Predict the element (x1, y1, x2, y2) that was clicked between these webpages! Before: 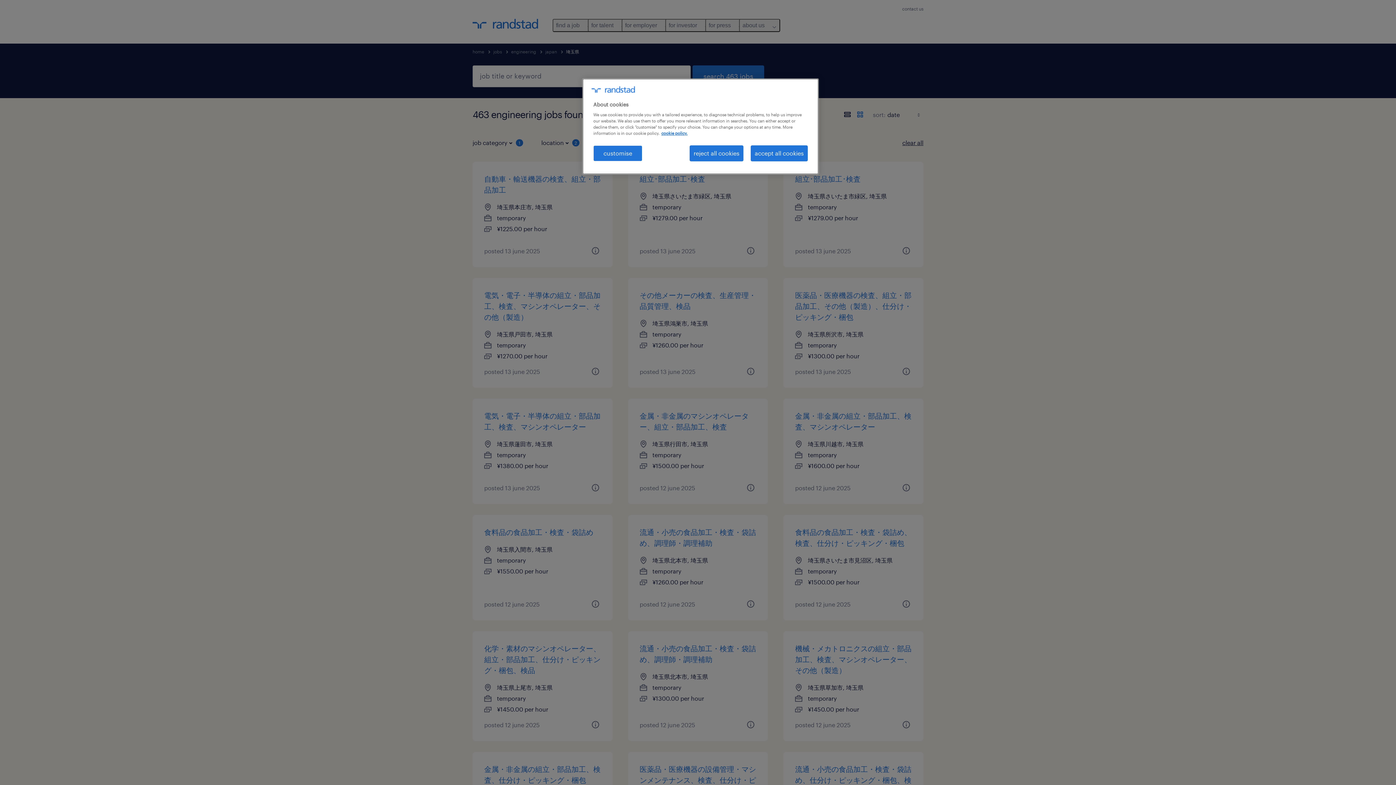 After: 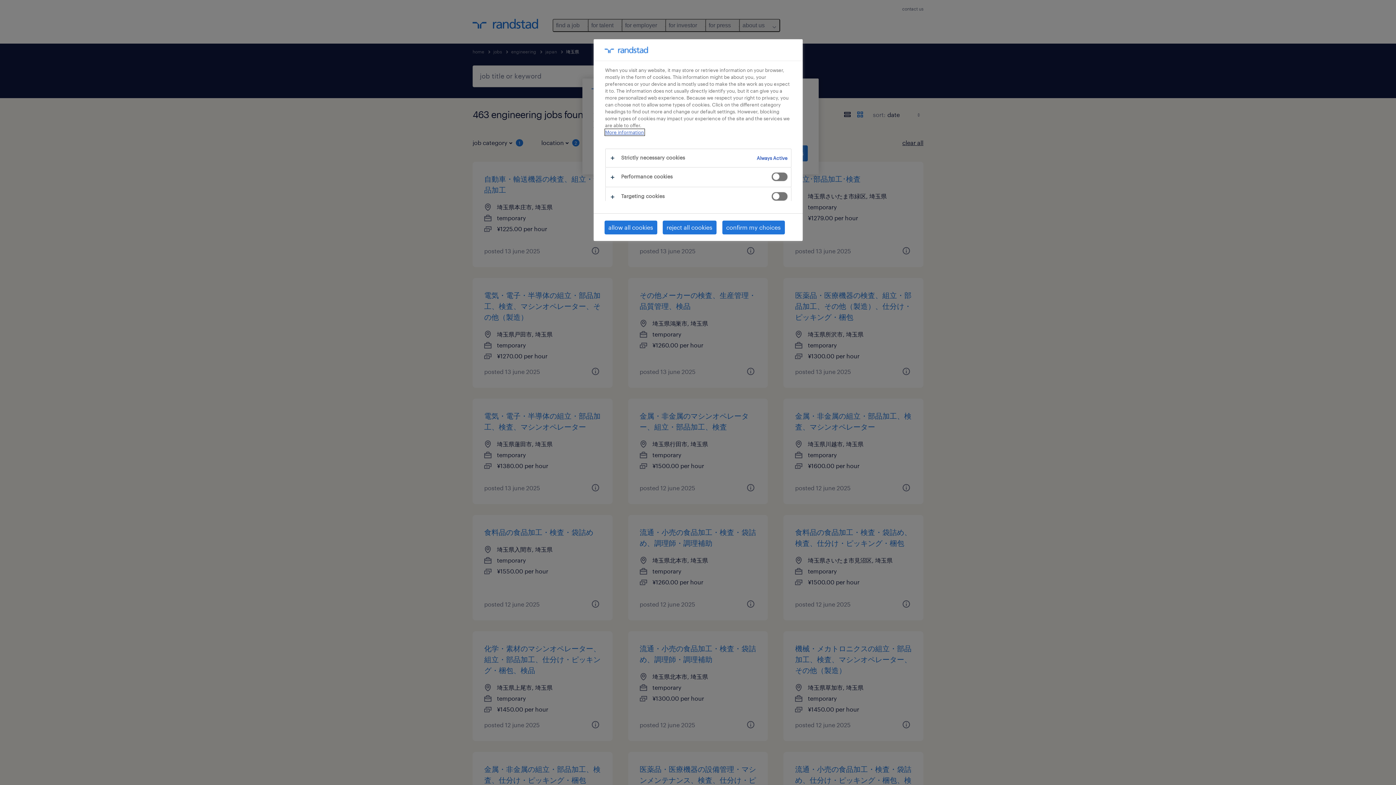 Action: label: customise bbox: (593, 145, 642, 161)